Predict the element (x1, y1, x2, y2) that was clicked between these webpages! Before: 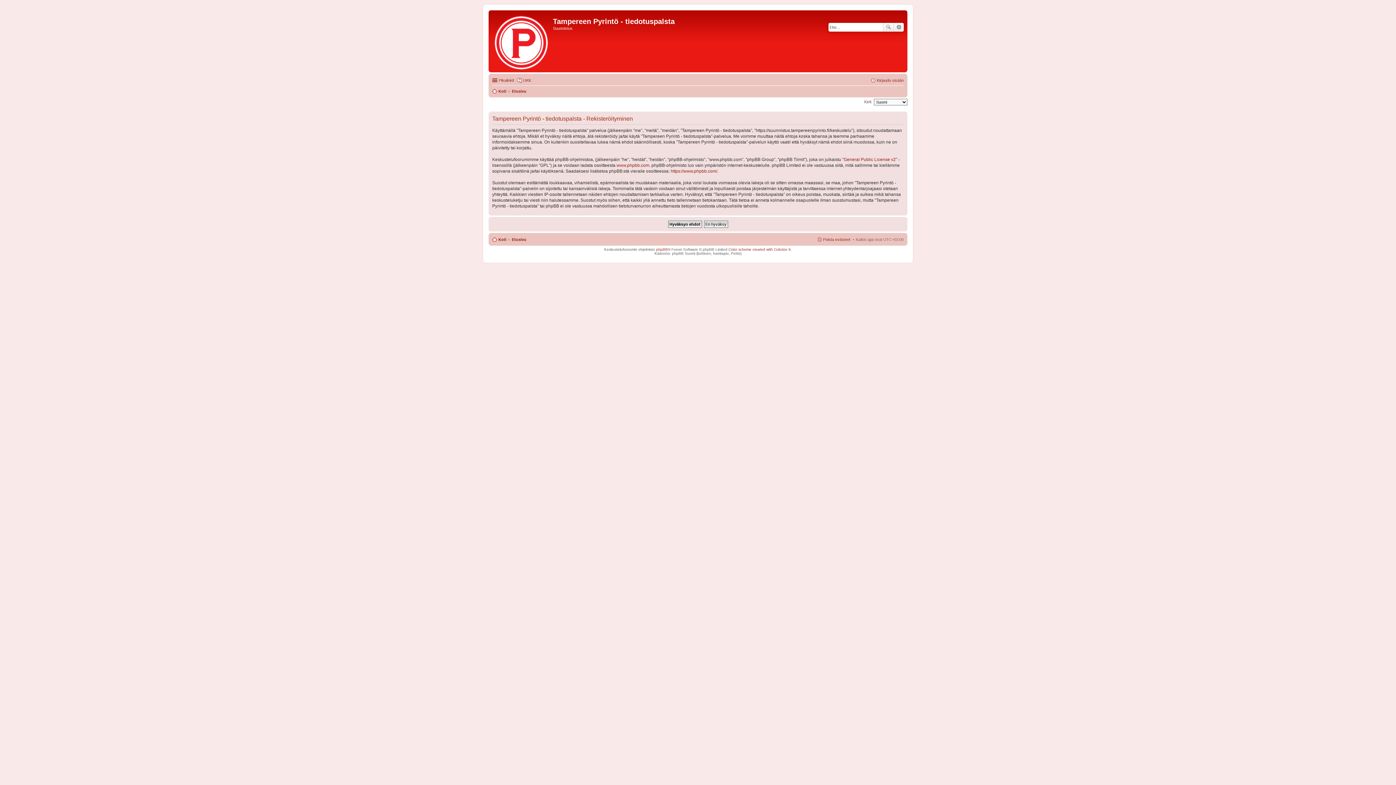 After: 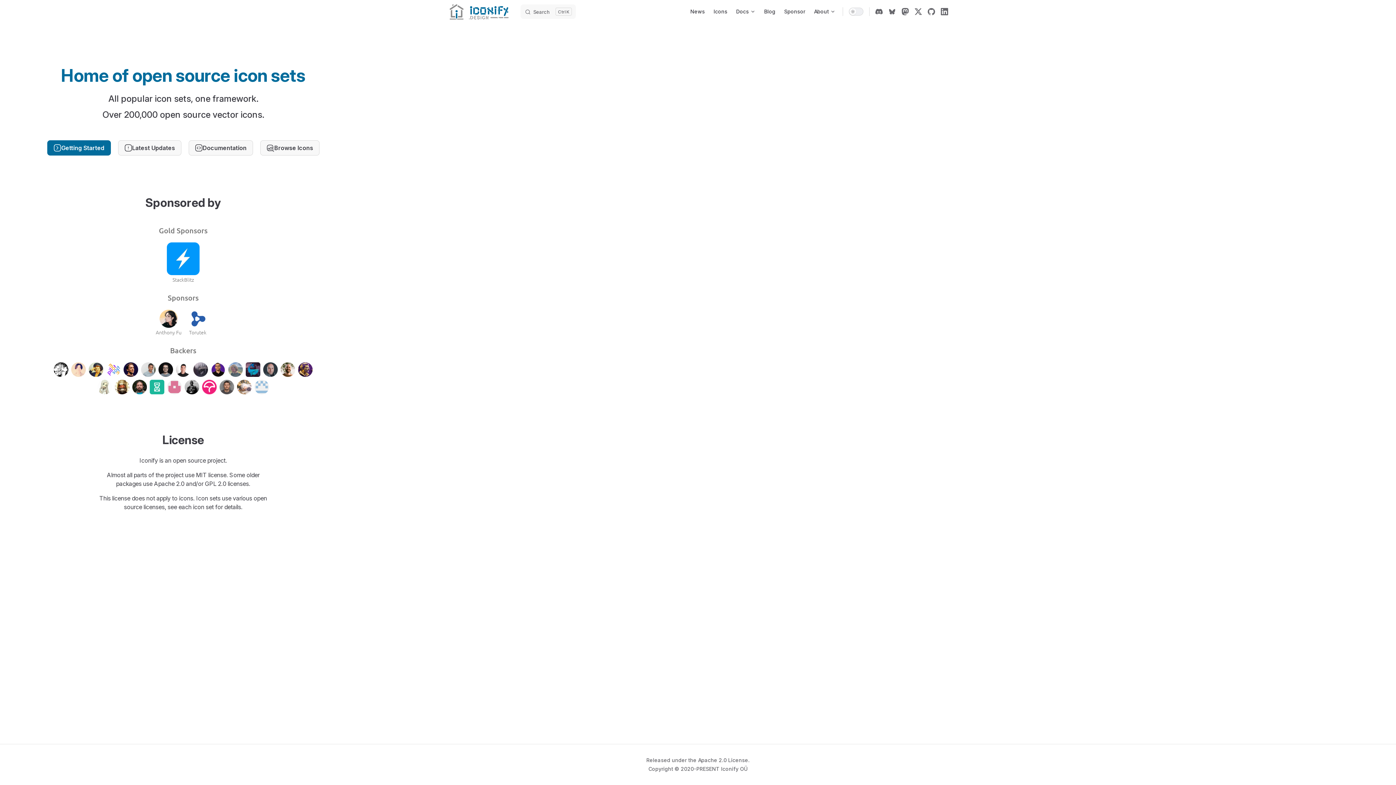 Action: label: Color scheme created with Colorize It bbox: (728, 247, 790, 251)